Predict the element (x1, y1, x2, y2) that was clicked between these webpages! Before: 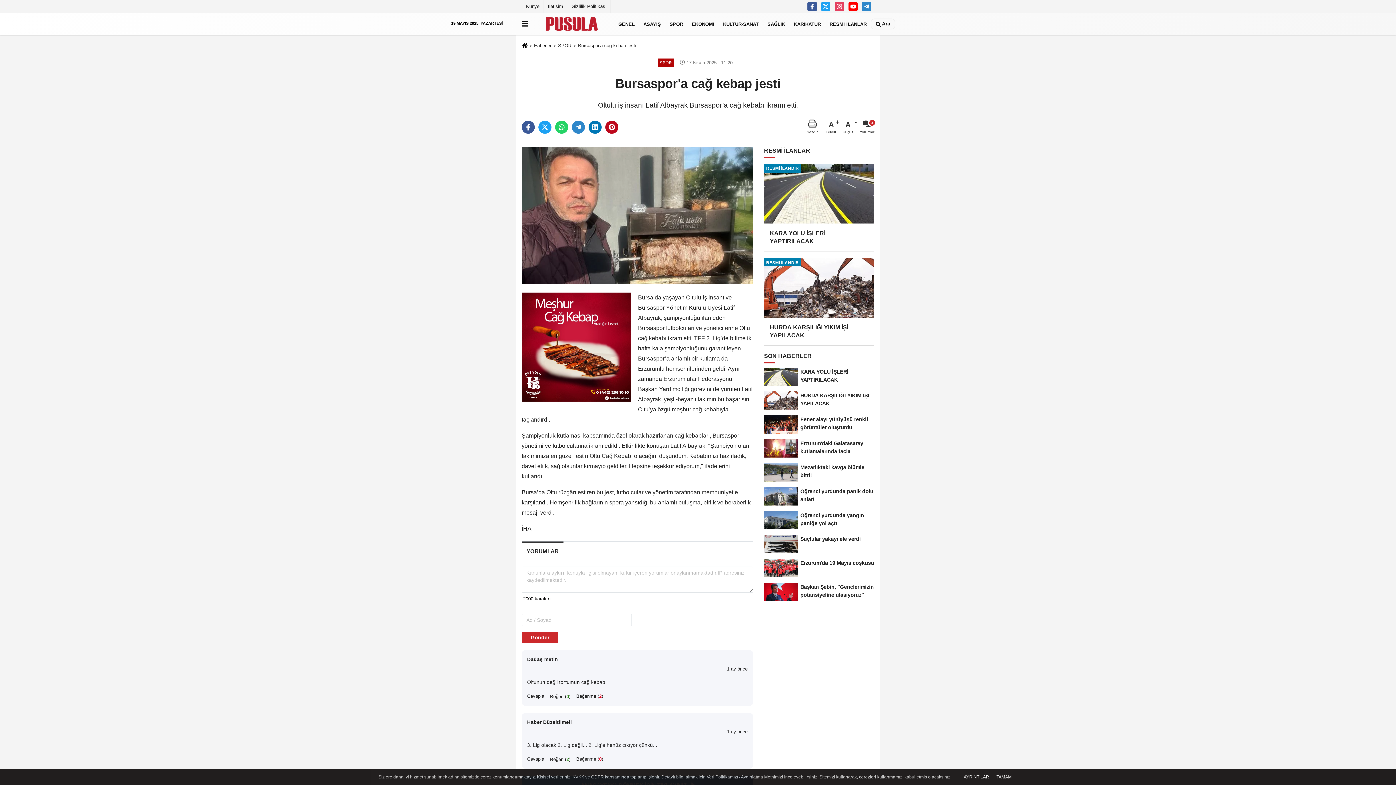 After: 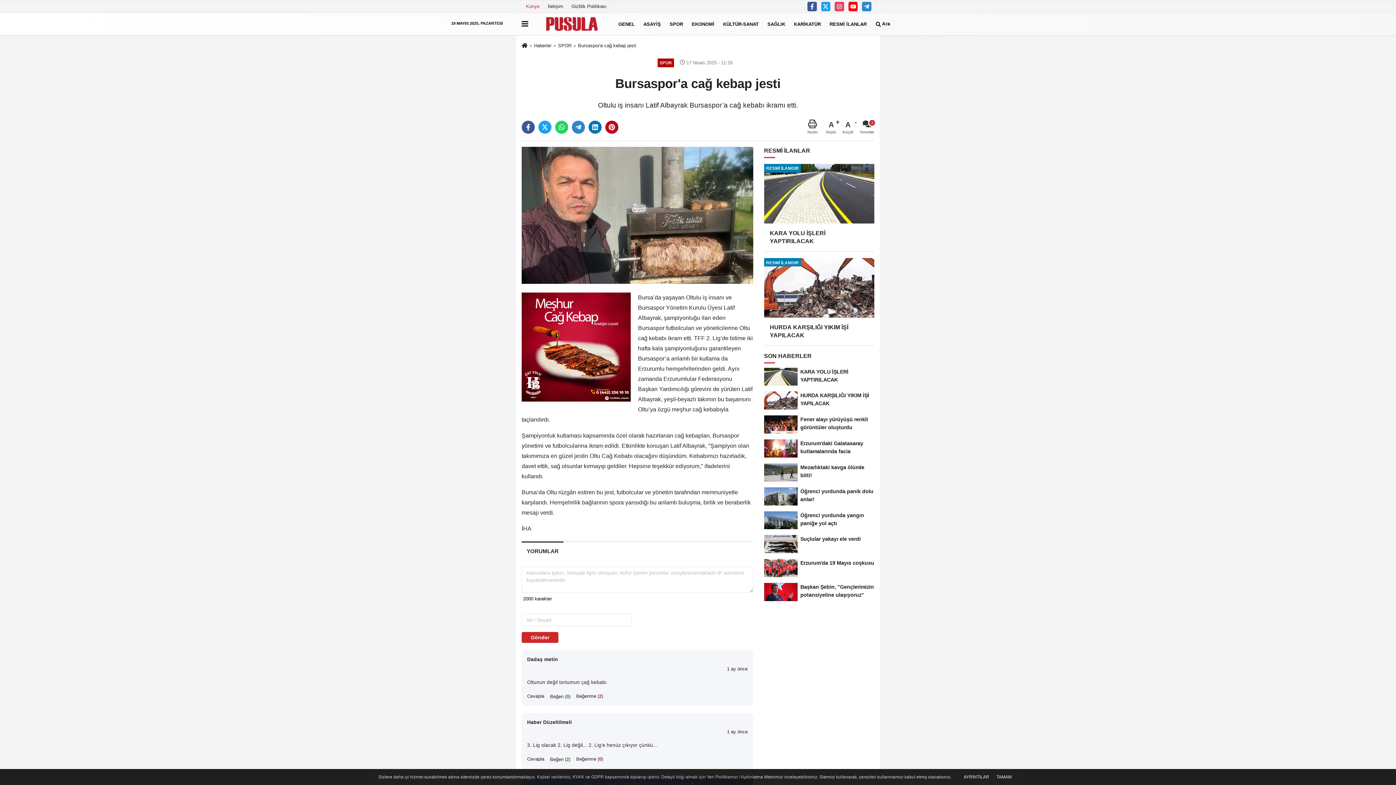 Action: label: Künye bbox: (521, 0, 543, 12)